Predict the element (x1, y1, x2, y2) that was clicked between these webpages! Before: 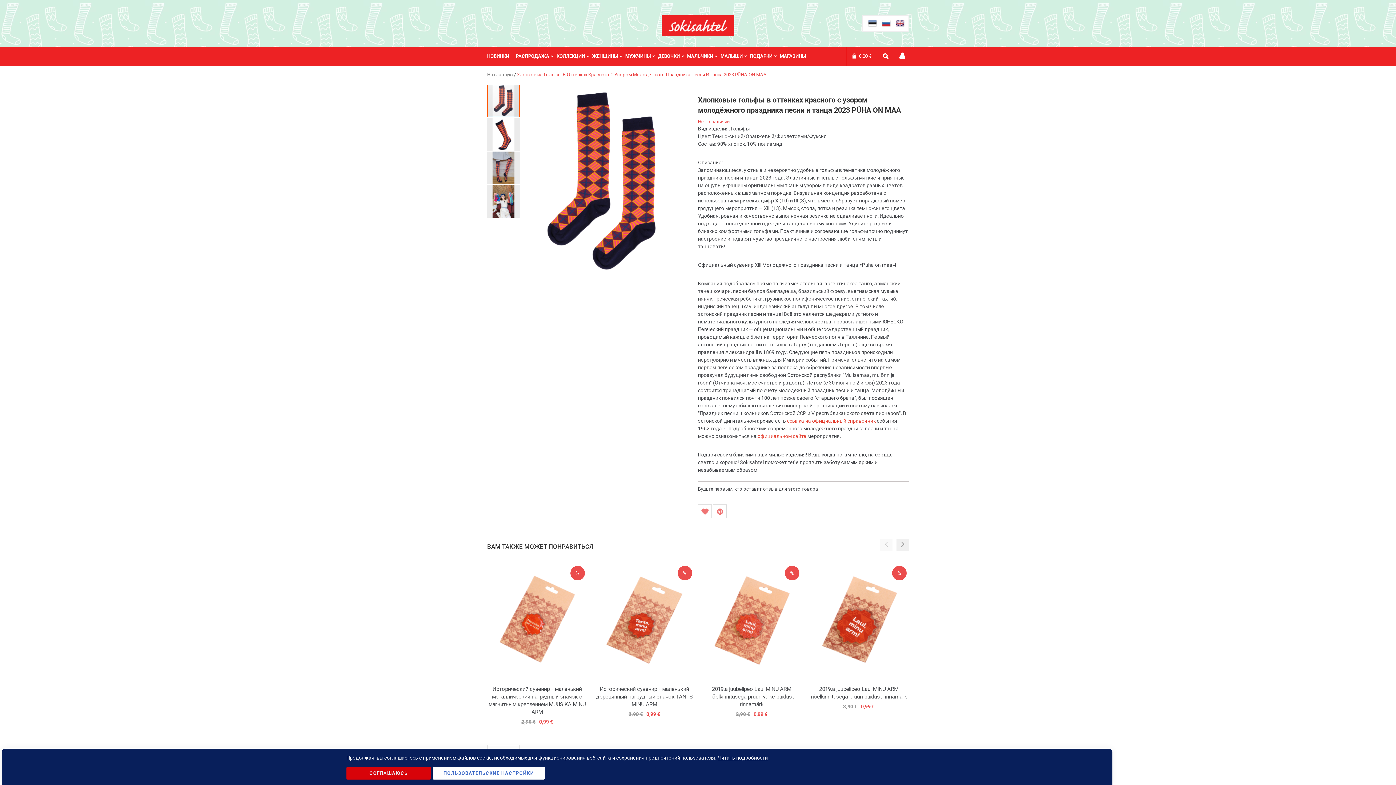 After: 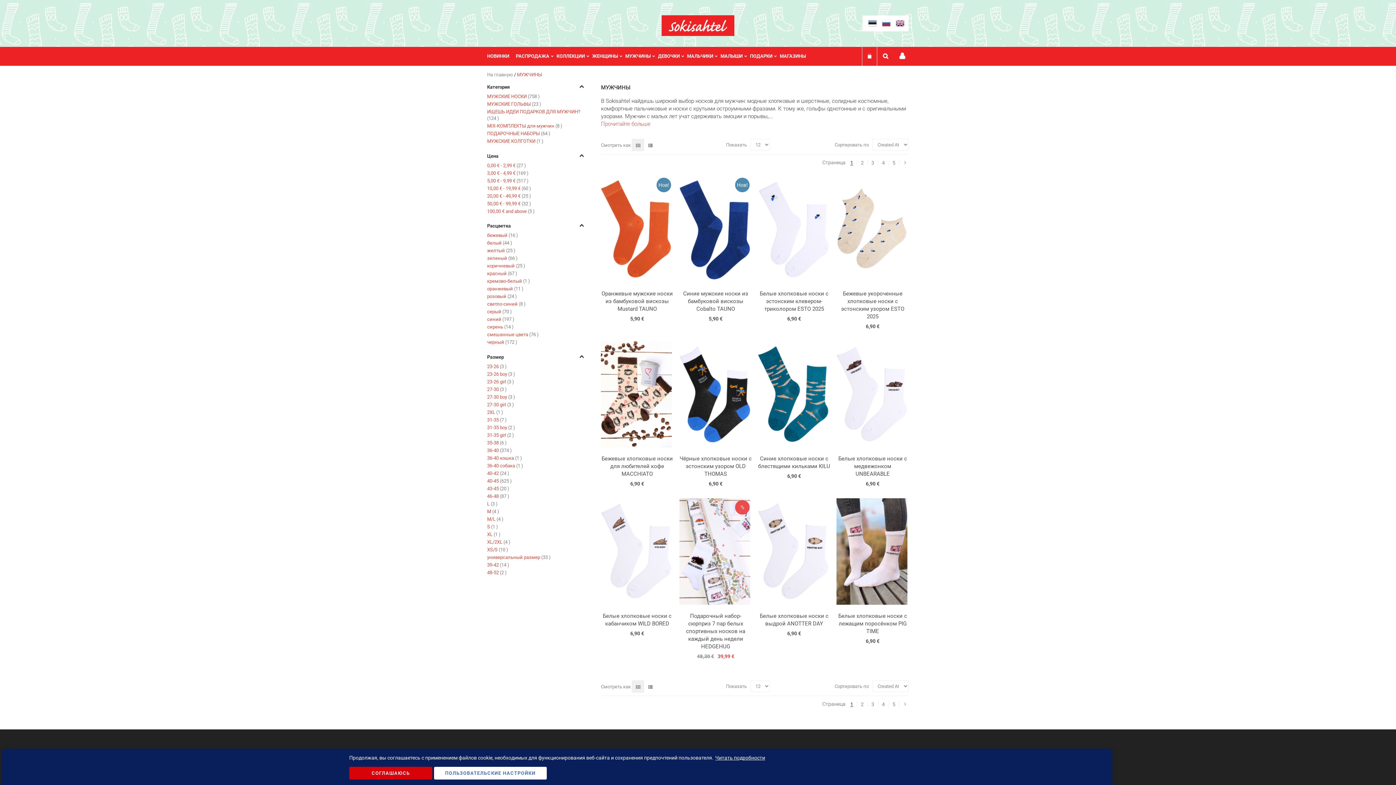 Action: label: МУЖЧИНЫ bbox: (625, 46, 658, 65)